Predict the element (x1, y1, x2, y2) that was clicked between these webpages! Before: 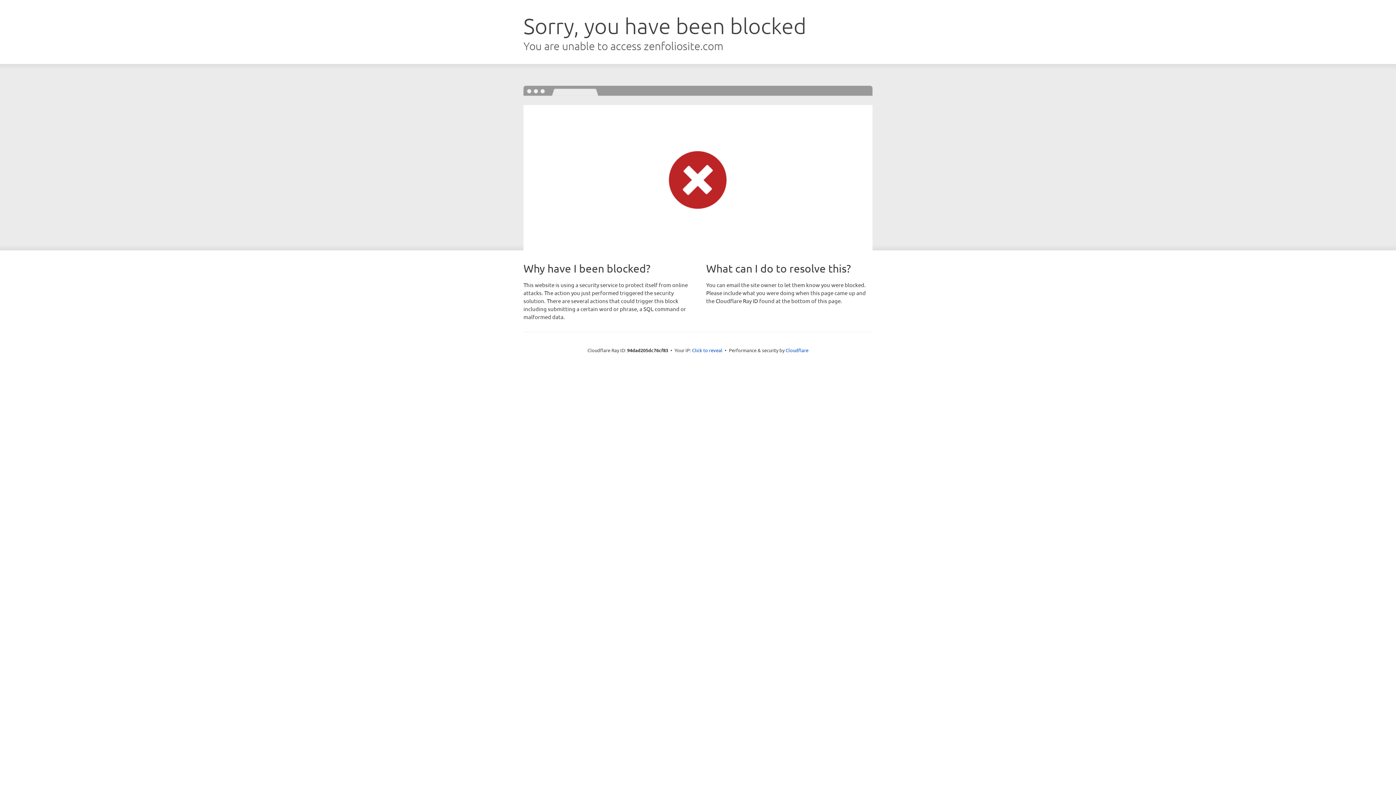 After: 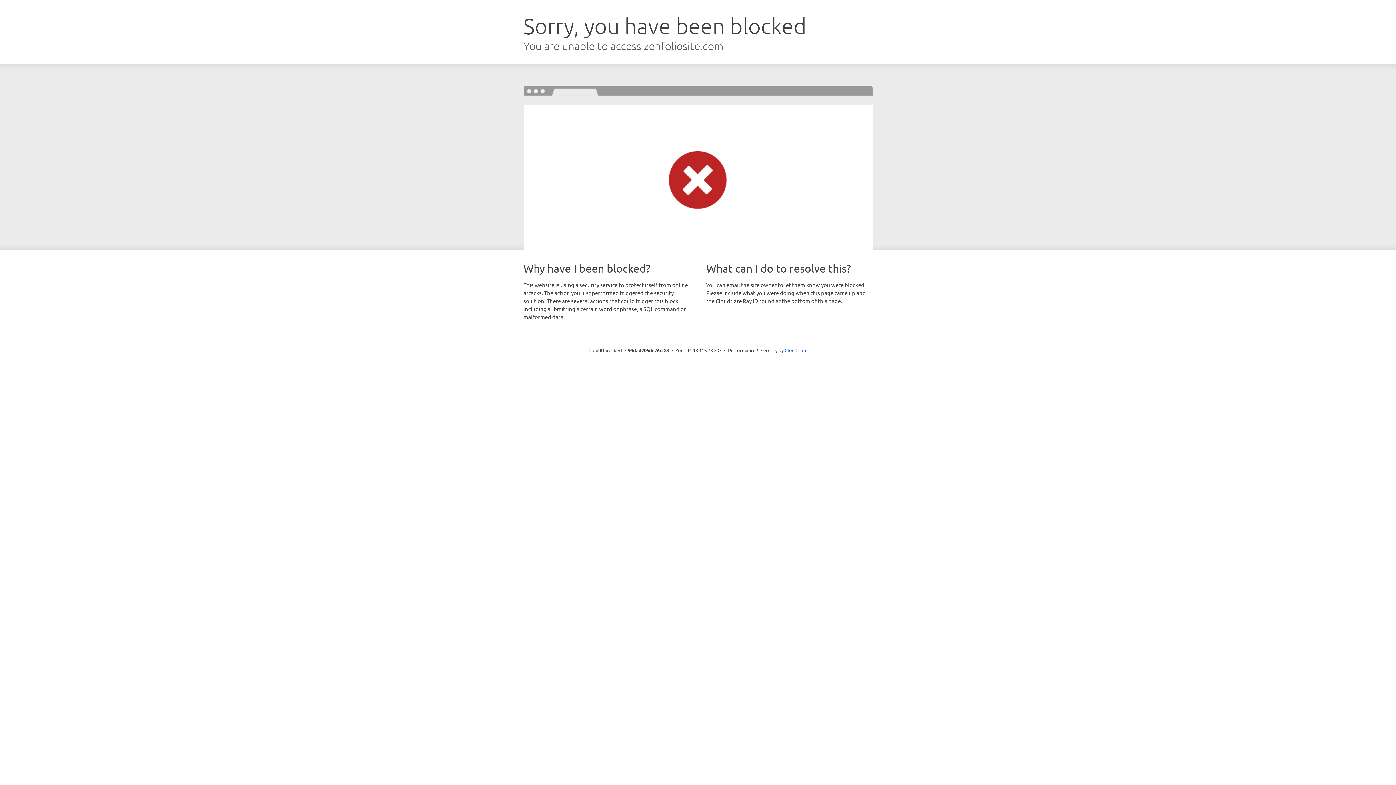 Action: label: Click to reveal bbox: (692, 346, 722, 353)